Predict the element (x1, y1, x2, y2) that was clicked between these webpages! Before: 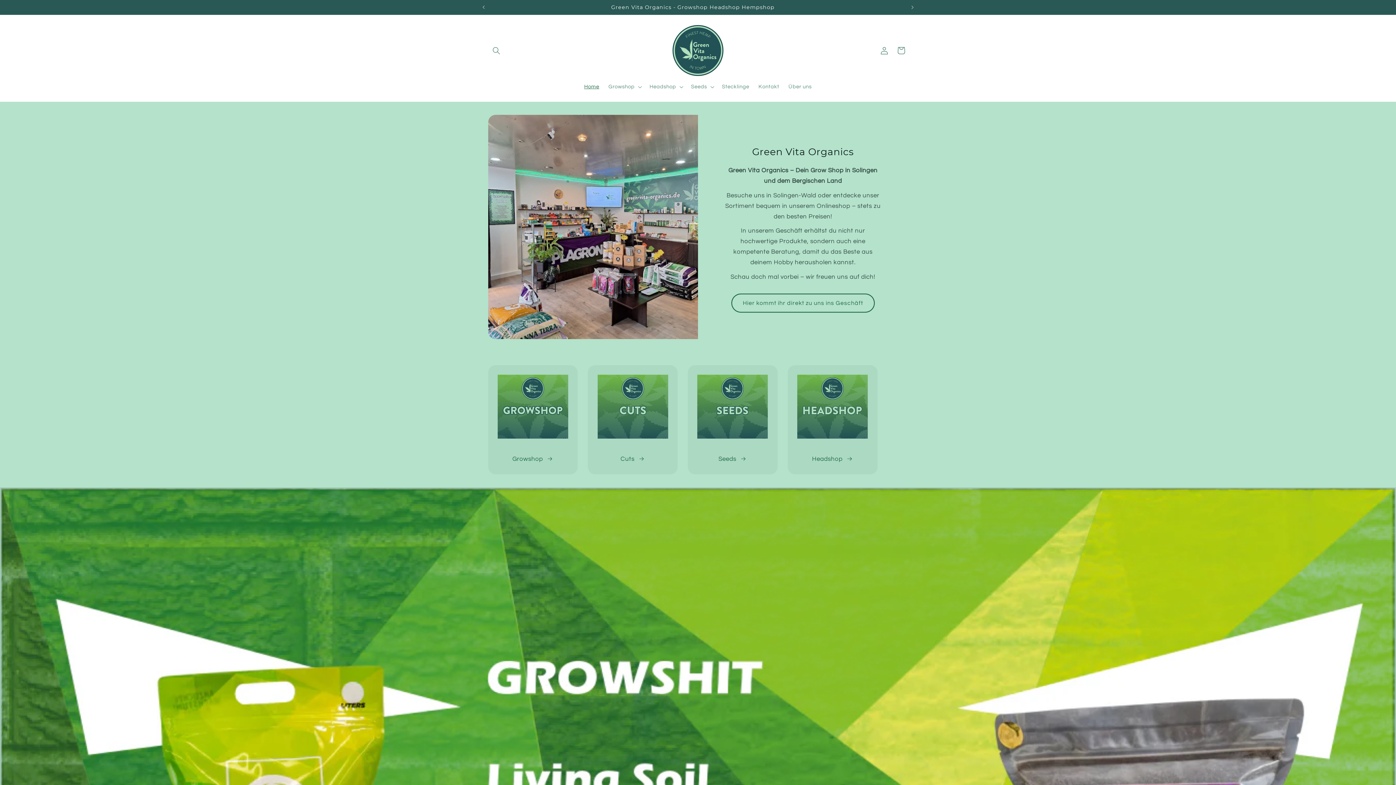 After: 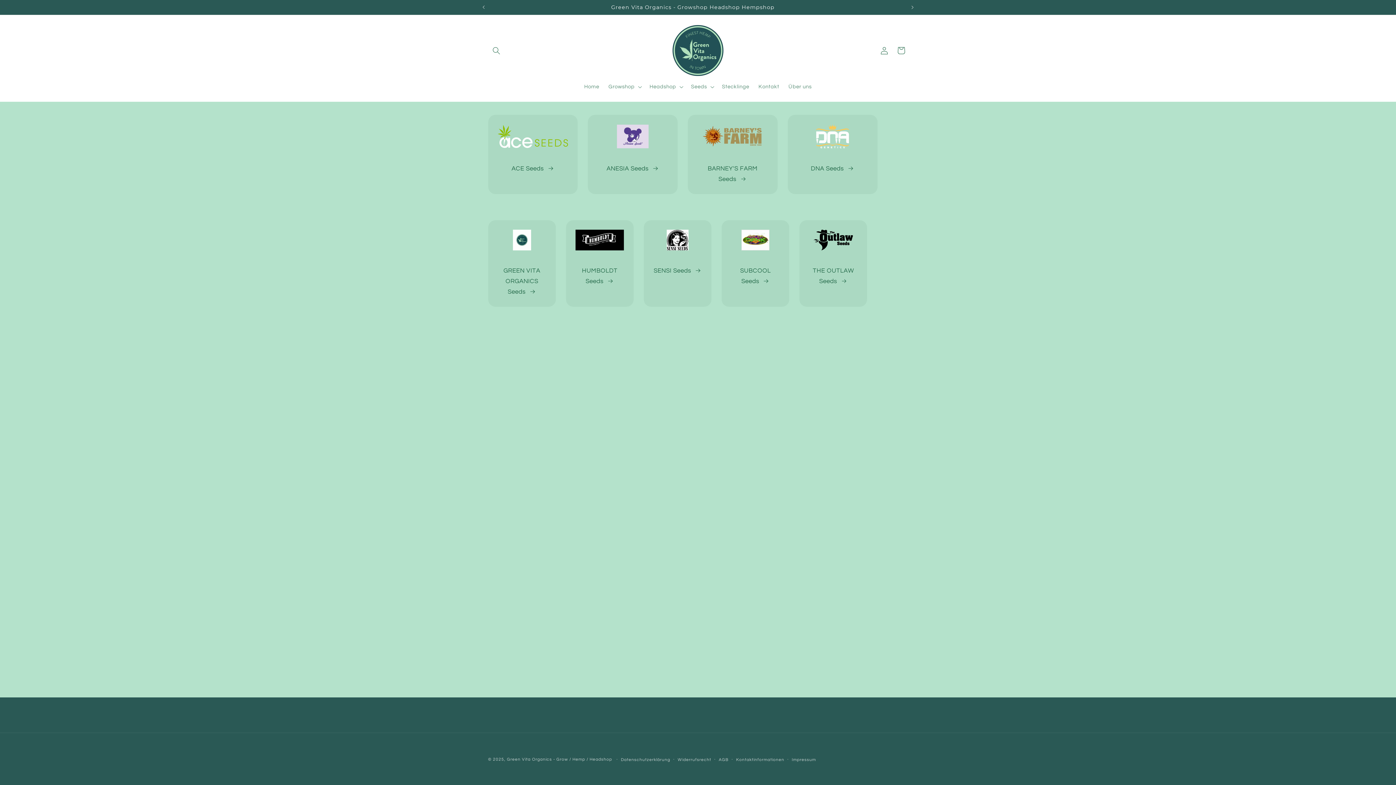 Action: bbox: (718, 454, 747, 464) label: Seeds 